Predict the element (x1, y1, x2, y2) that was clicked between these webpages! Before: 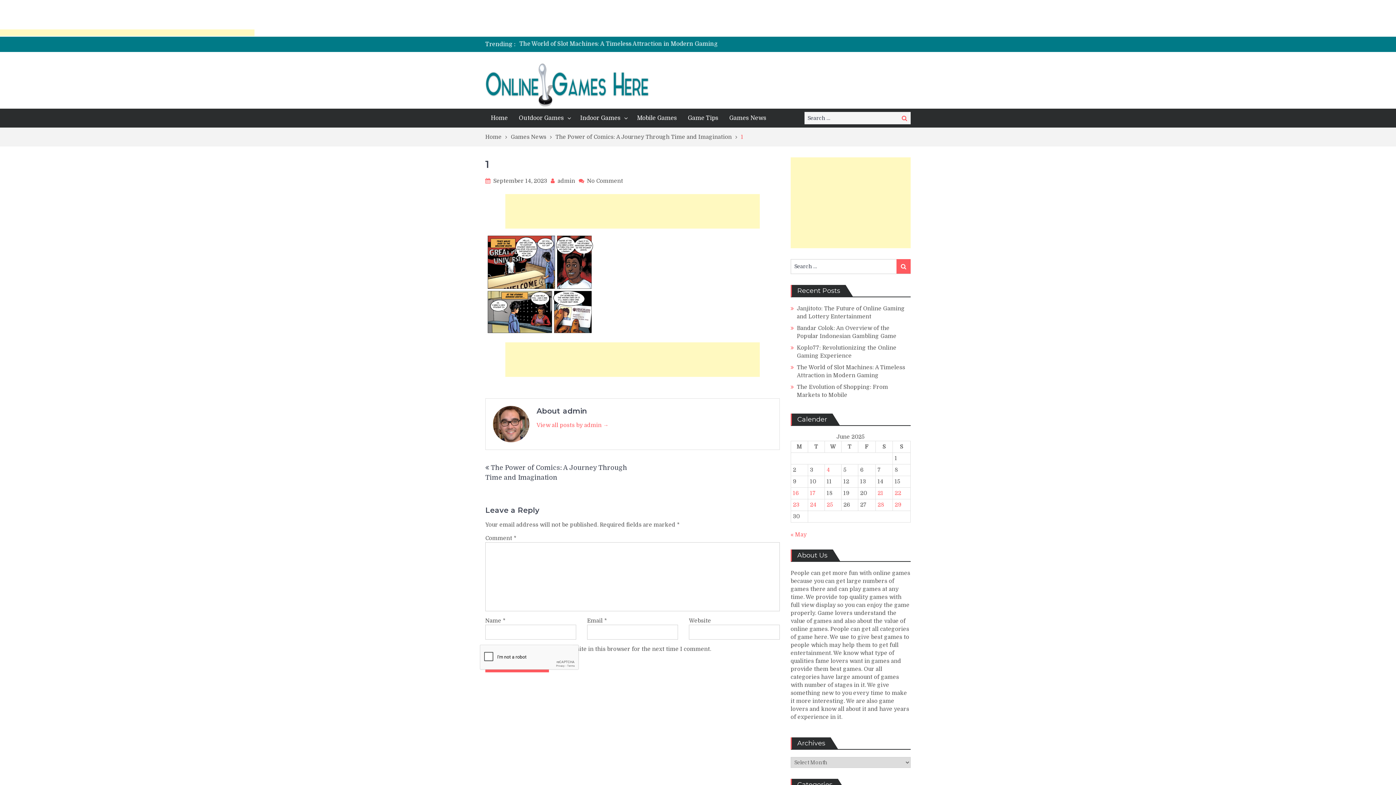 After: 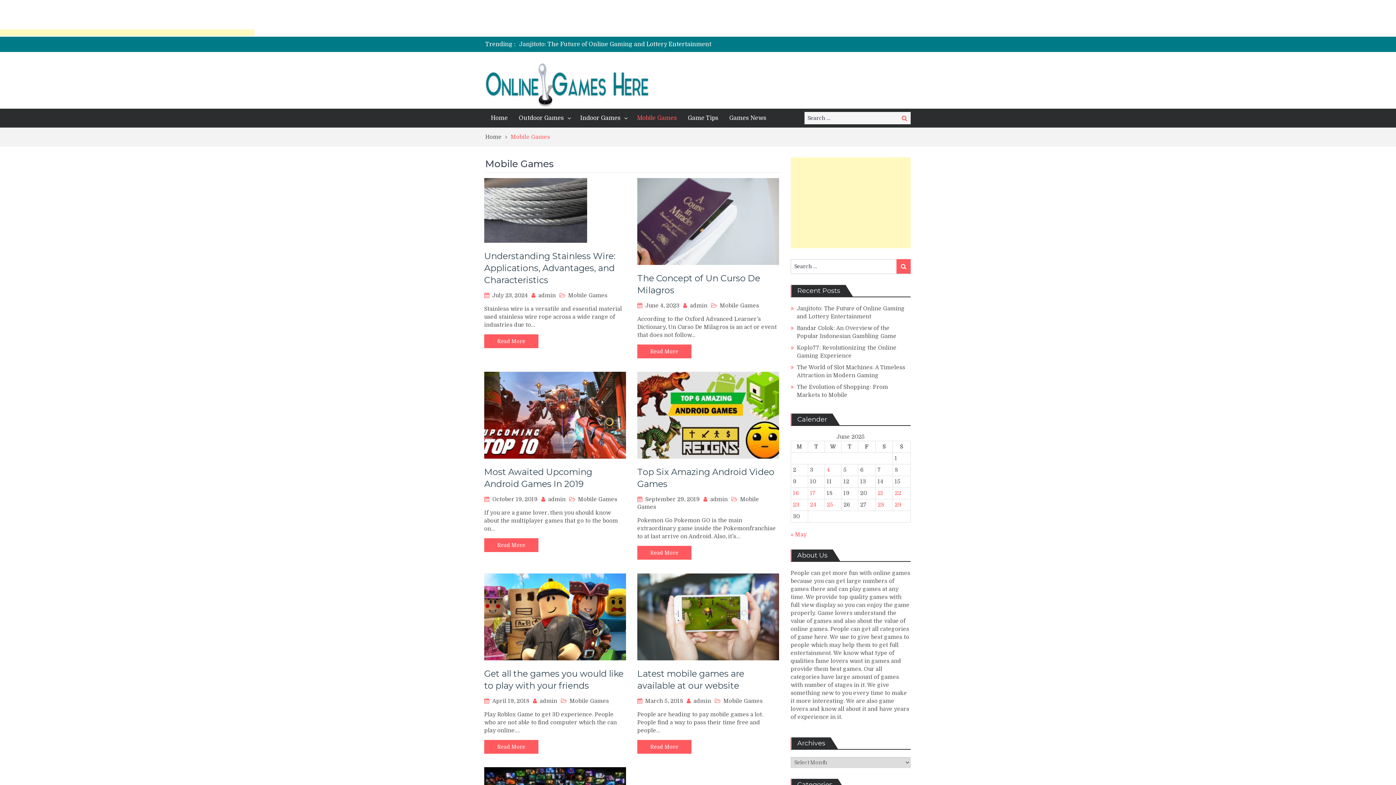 Action: label: Mobile Games bbox: (631, 108, 682, 127)